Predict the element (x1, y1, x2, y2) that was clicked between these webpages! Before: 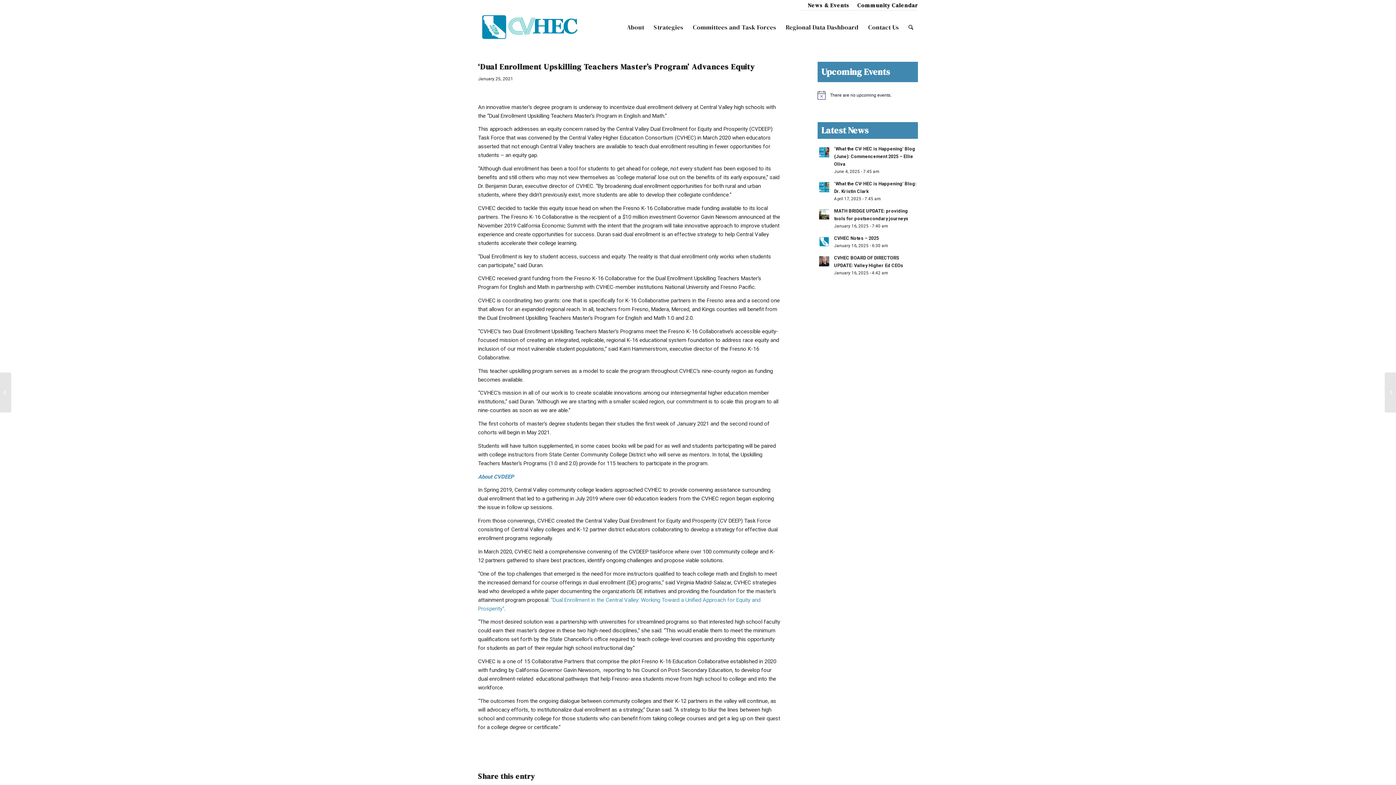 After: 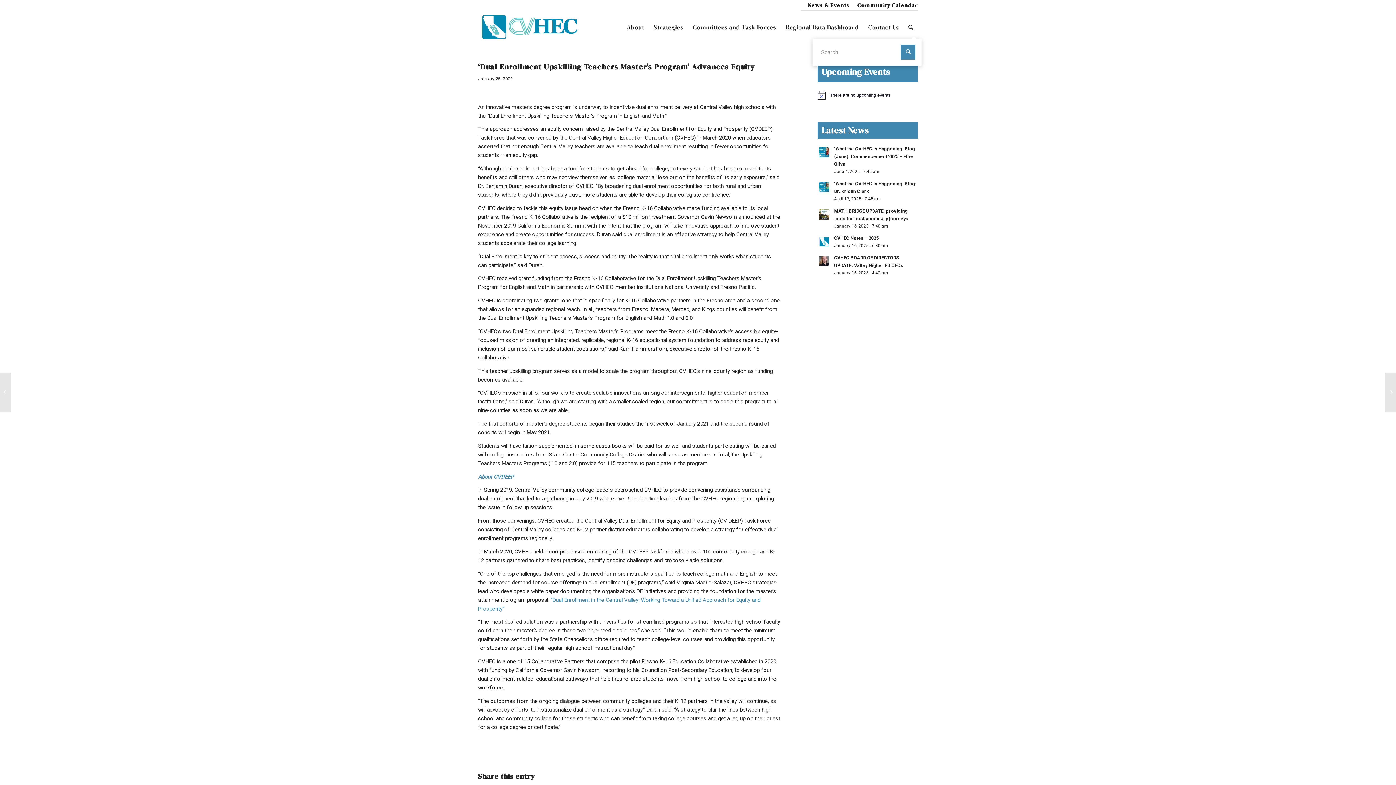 Action: label: Search bbox: (903, 11, 918, 43)